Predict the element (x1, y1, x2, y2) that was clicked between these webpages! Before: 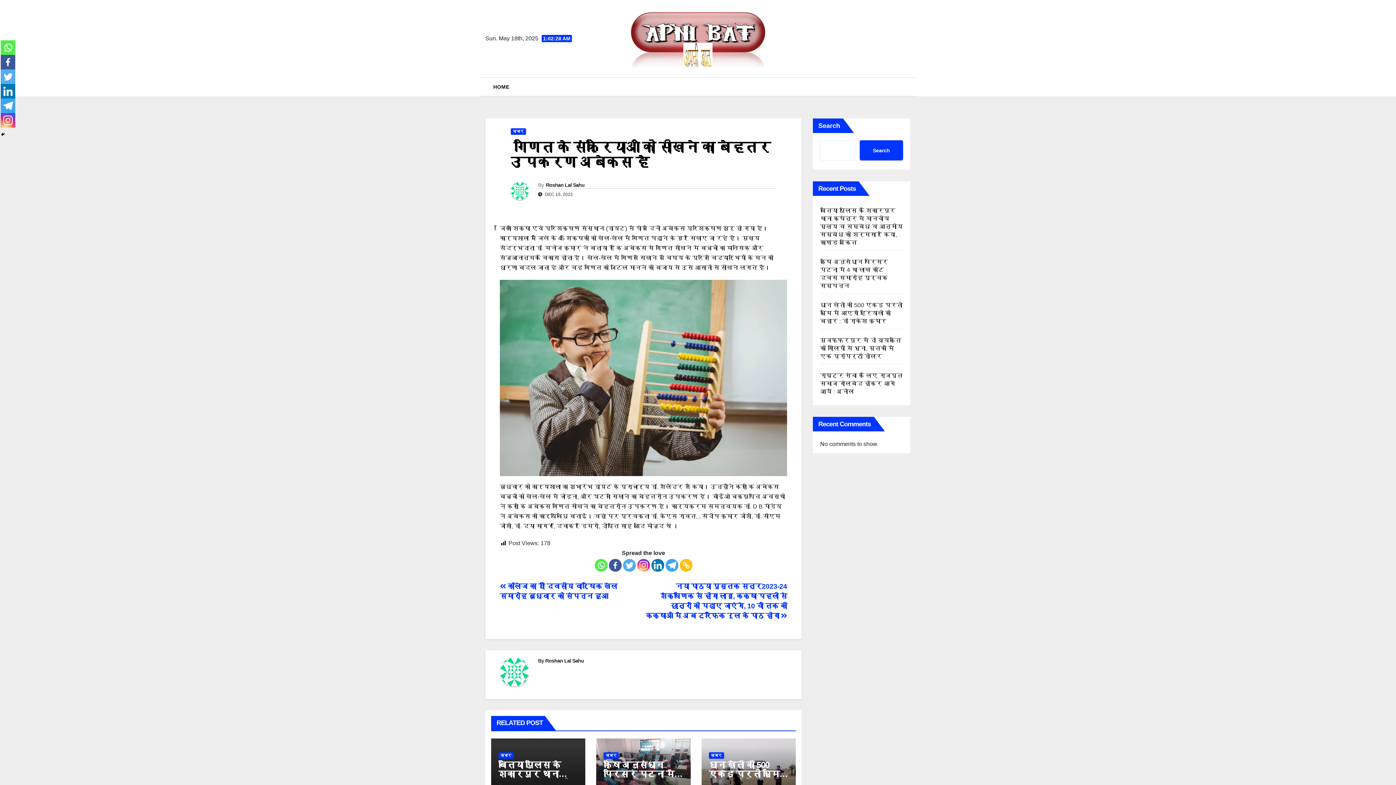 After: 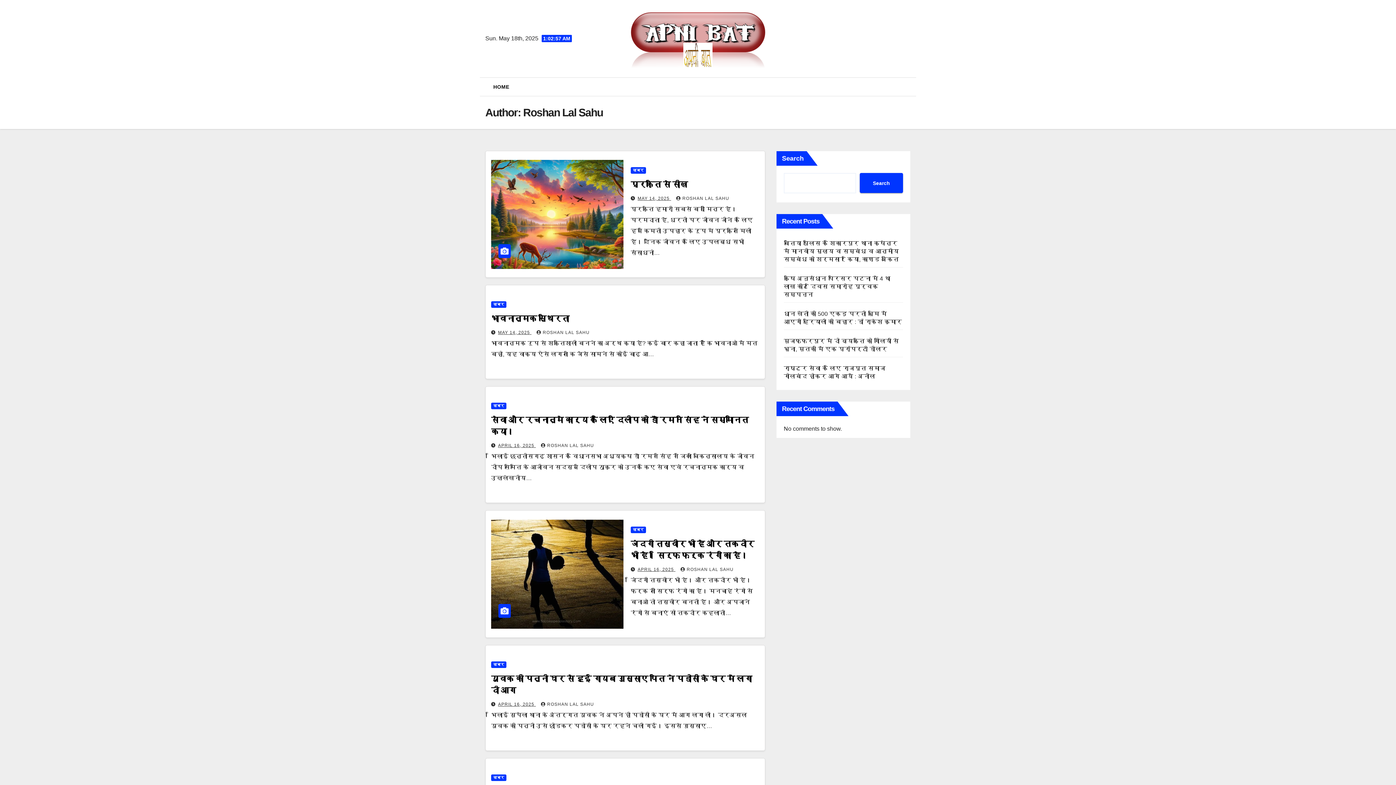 Action: bbox: (500, 657, 538, 692)